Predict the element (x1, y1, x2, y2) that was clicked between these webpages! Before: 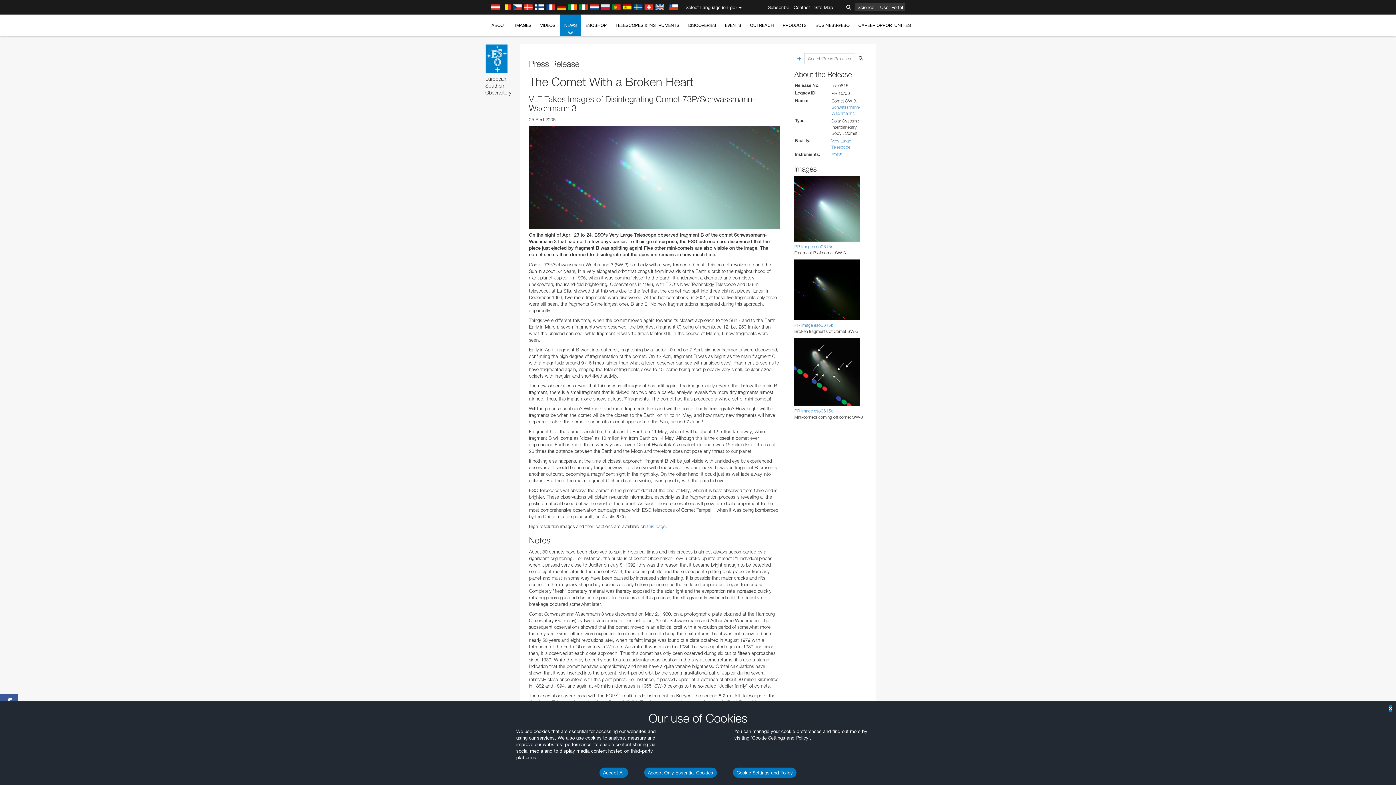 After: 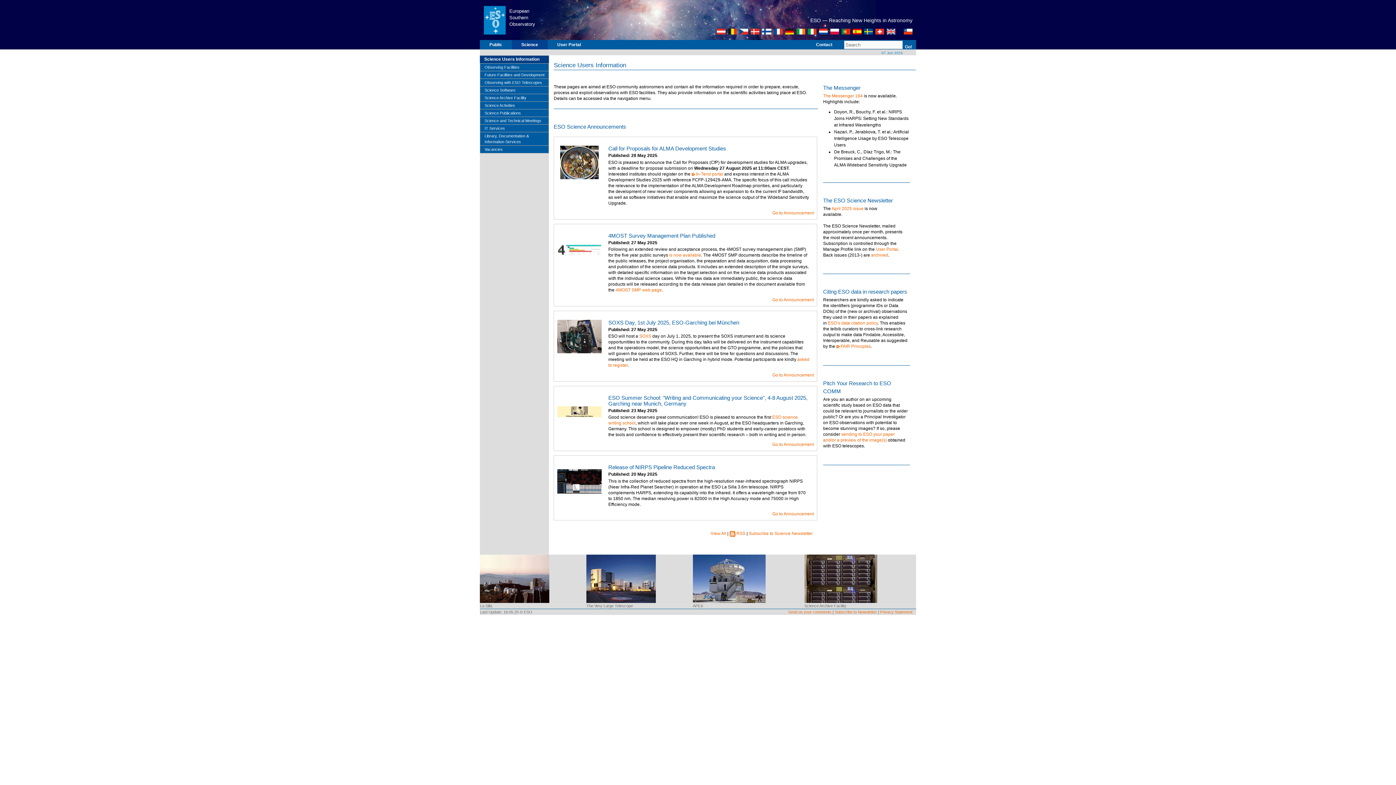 Action: bbox: (855, 3, 876, 11) label: Science